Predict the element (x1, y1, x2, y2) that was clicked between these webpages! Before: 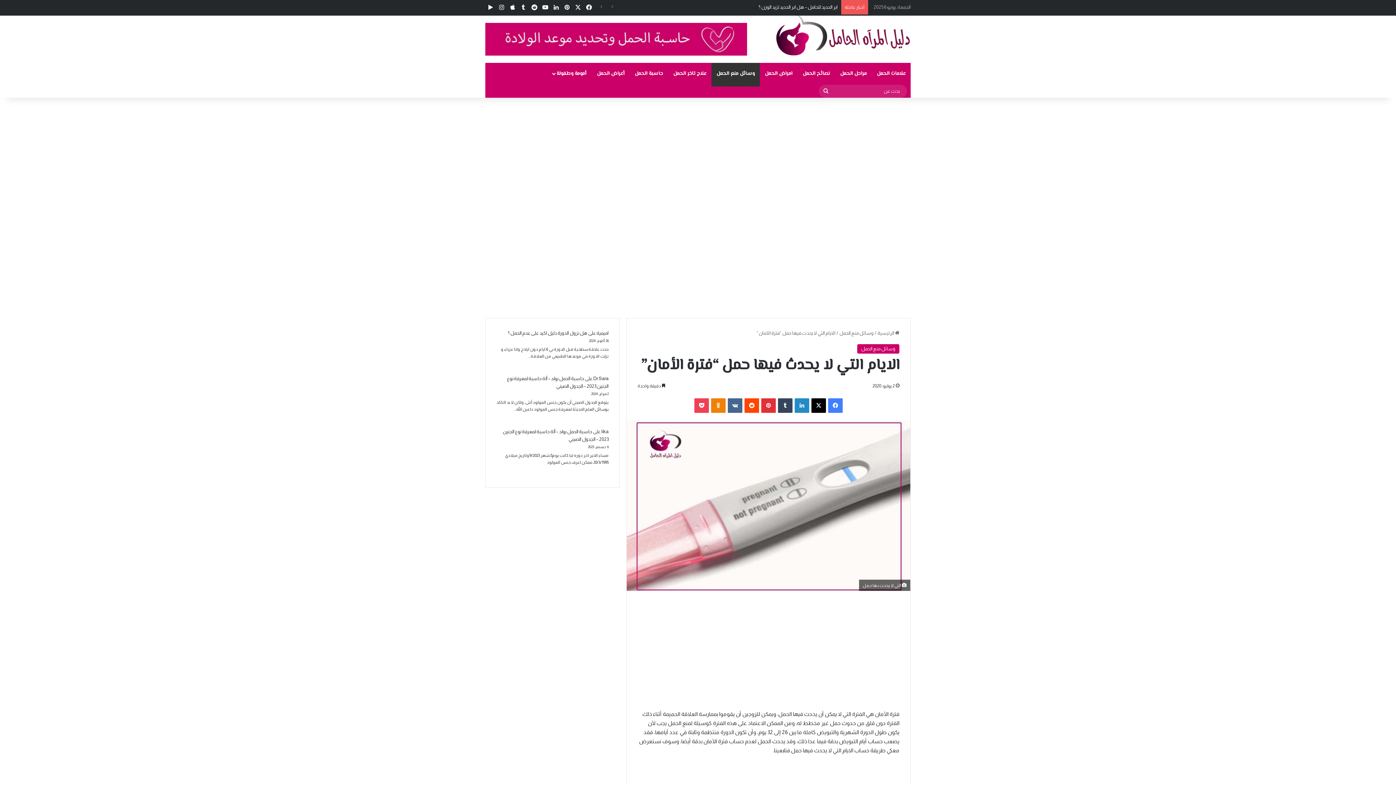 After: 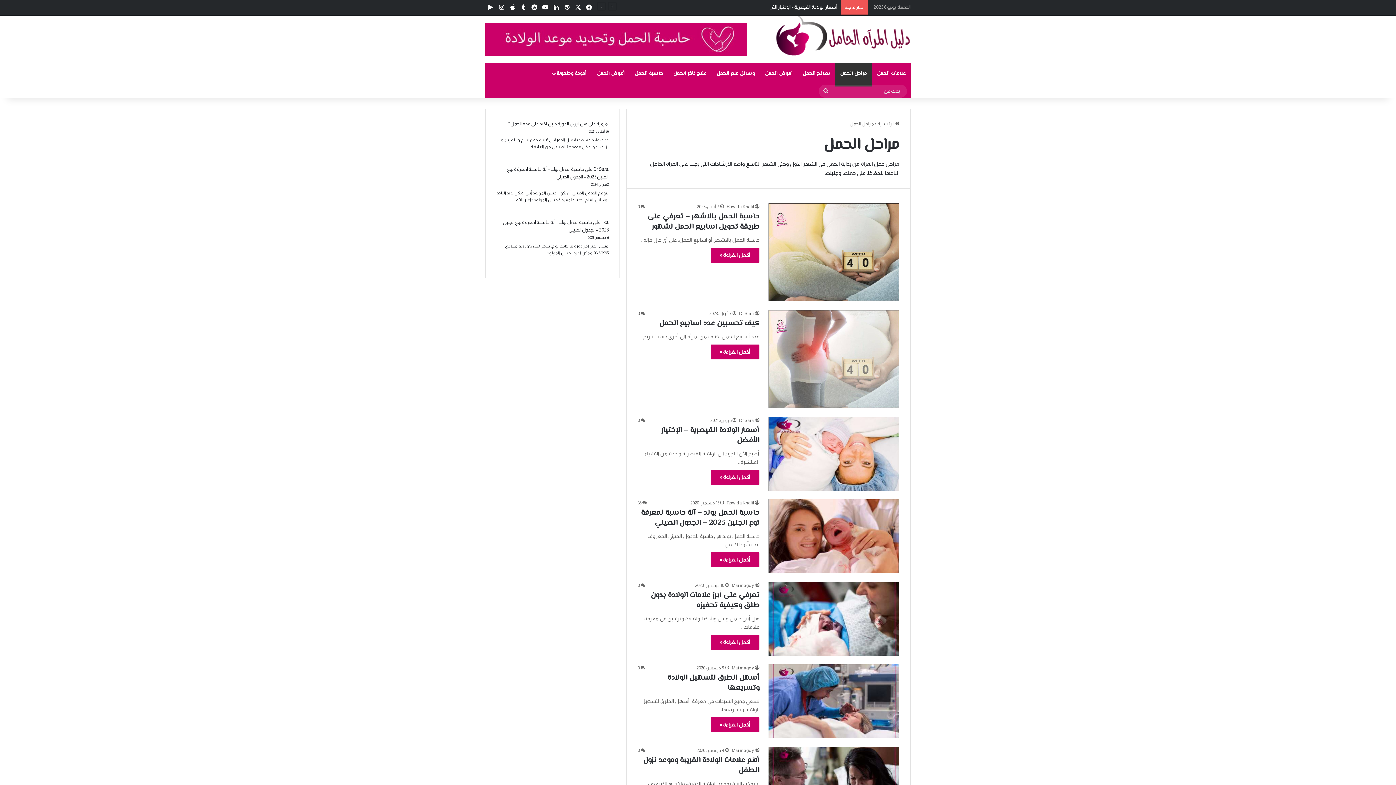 Action: bbox: (835, 62, 872, 84) label: مراحل الحمل